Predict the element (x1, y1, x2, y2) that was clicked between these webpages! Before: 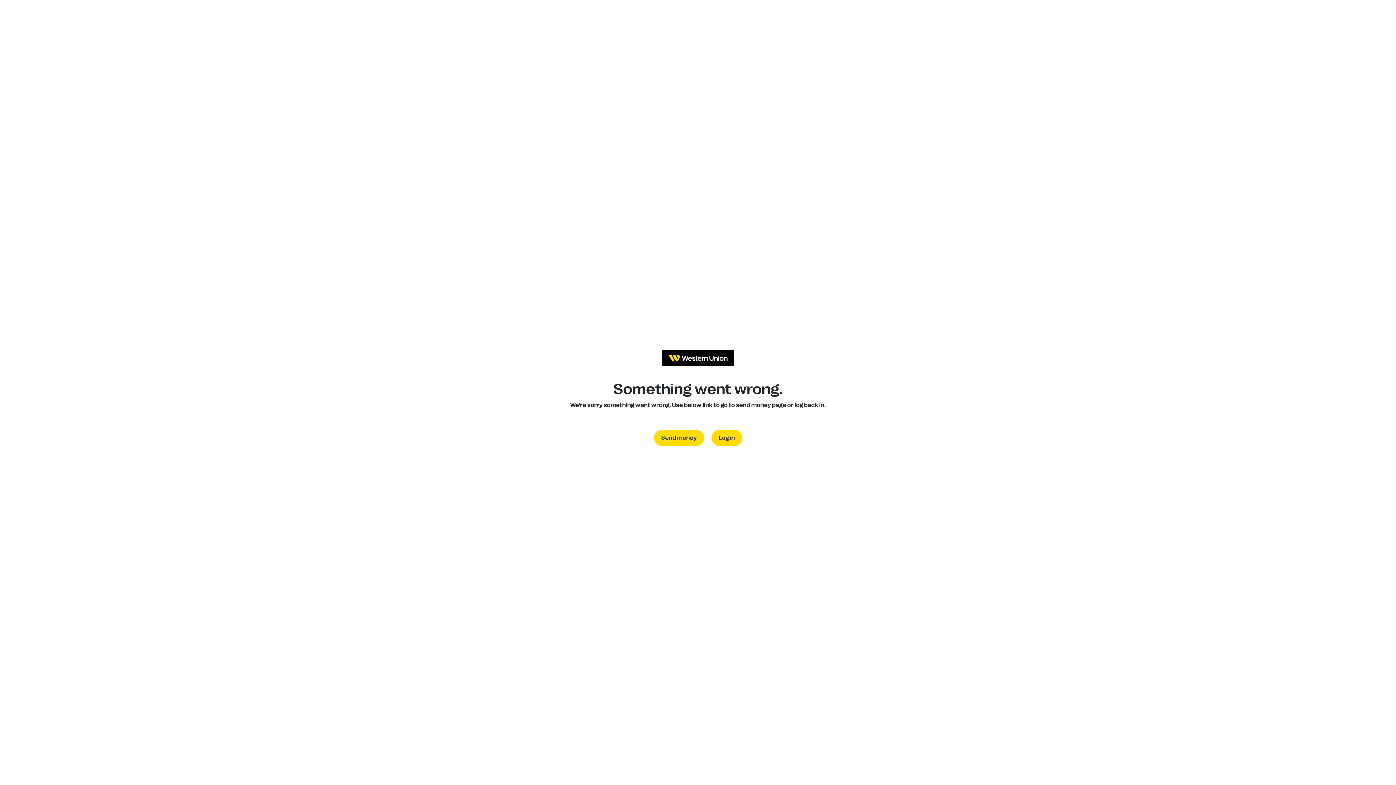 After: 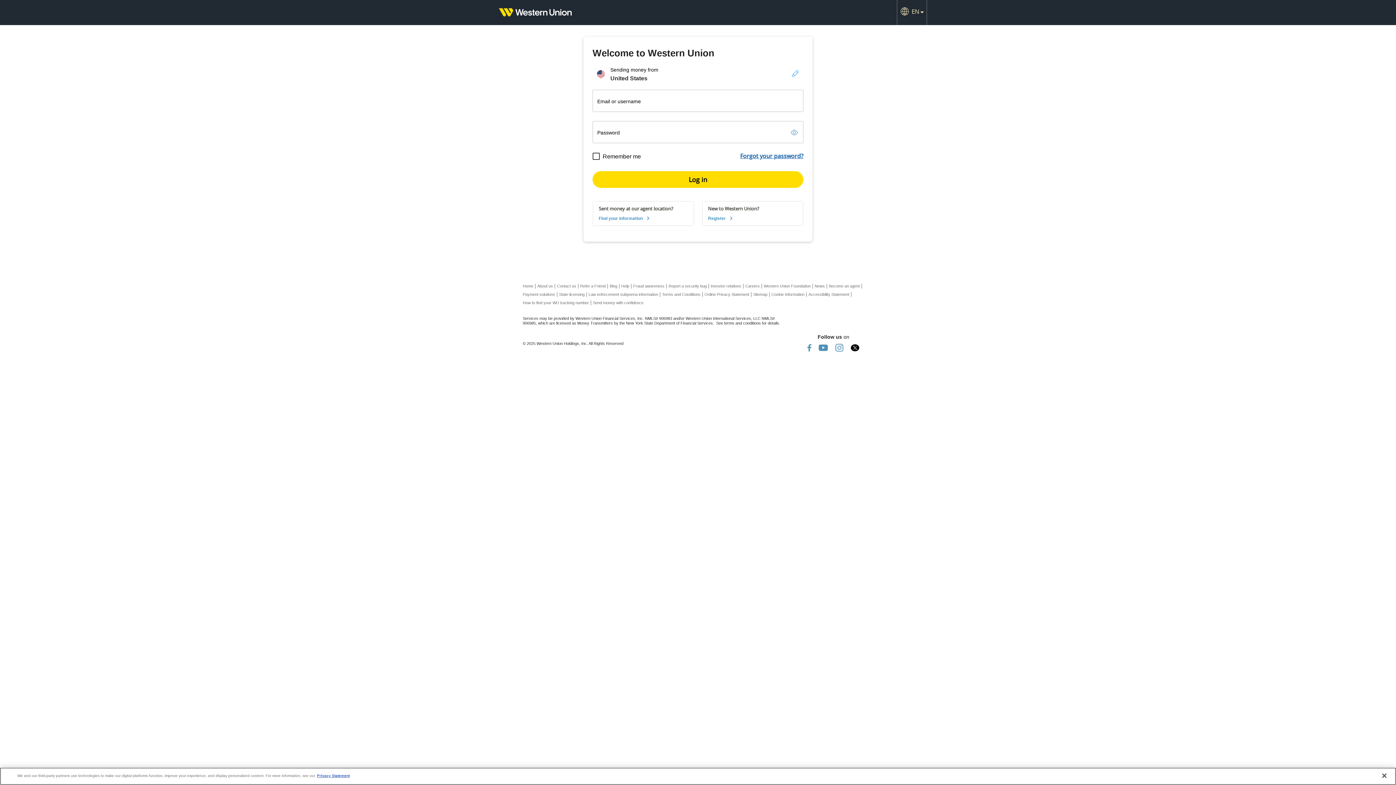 Action: label: Log in bbox: (711, 430, 742, 446)